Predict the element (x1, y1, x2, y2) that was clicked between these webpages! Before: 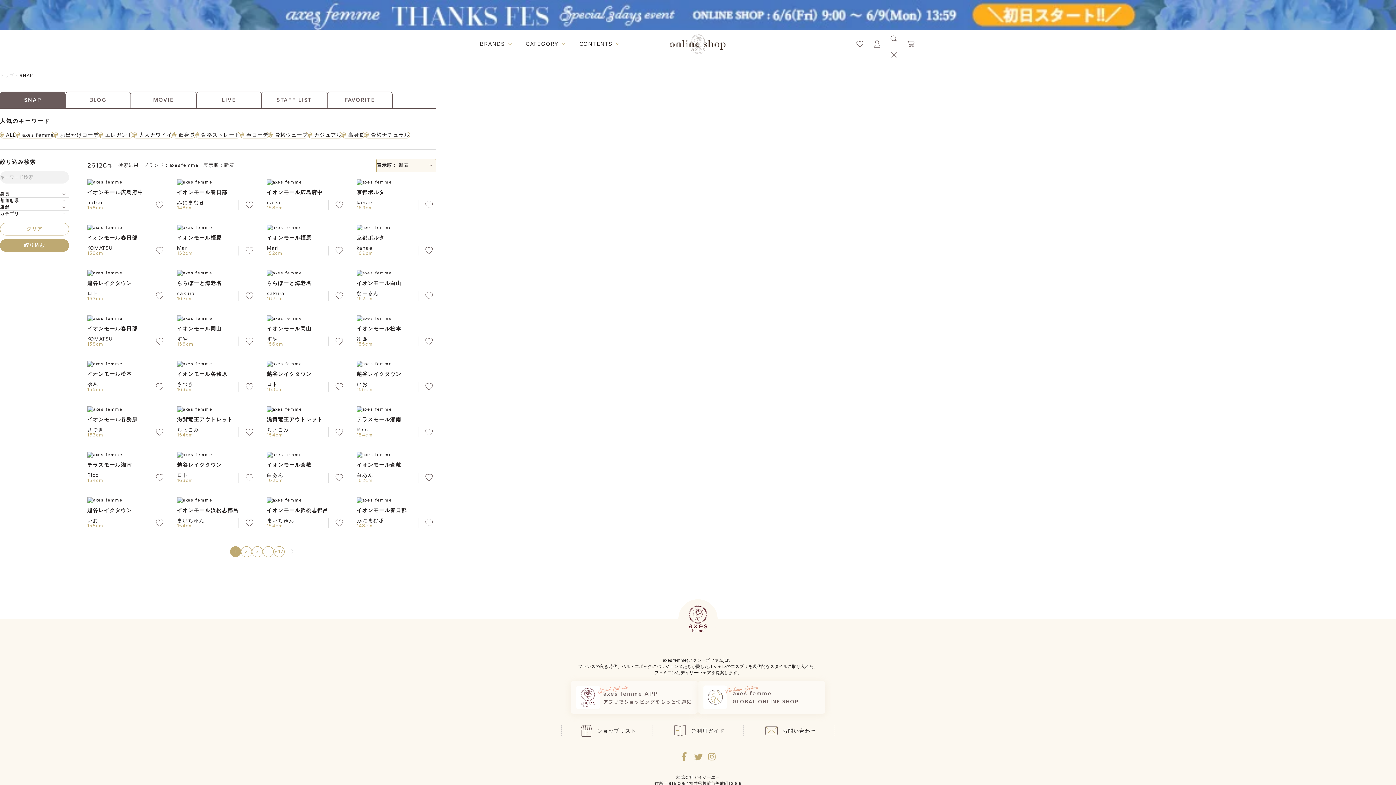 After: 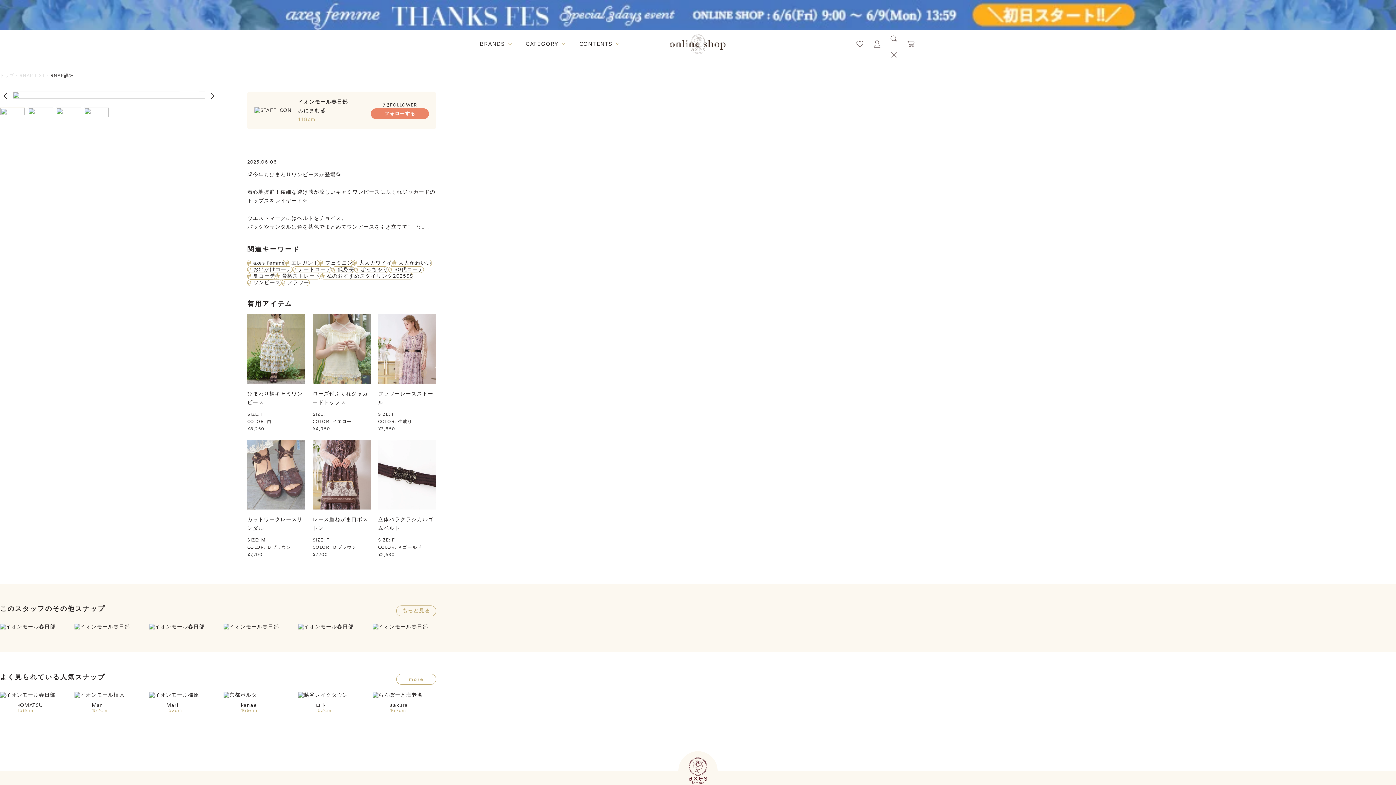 Action: bbox: (177, 179, 256, 184)